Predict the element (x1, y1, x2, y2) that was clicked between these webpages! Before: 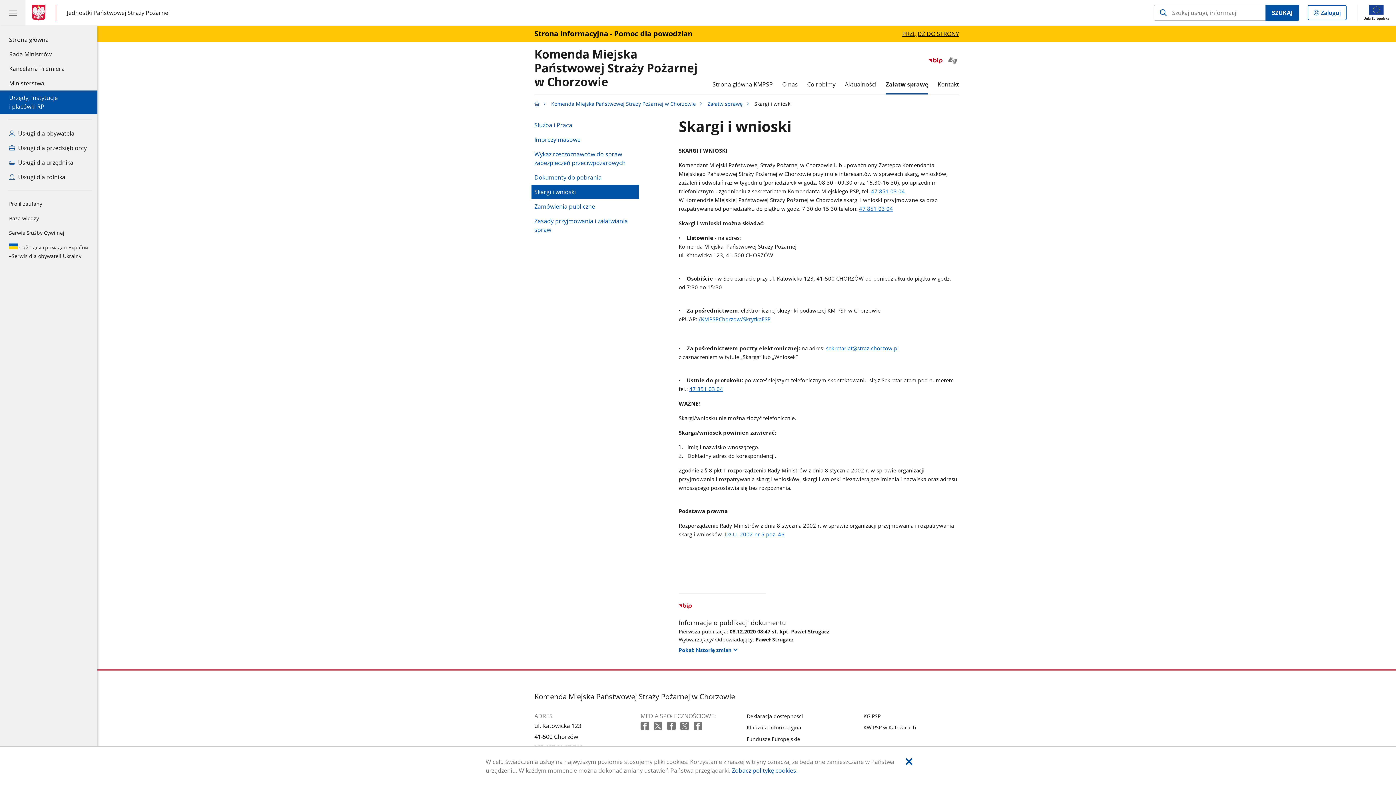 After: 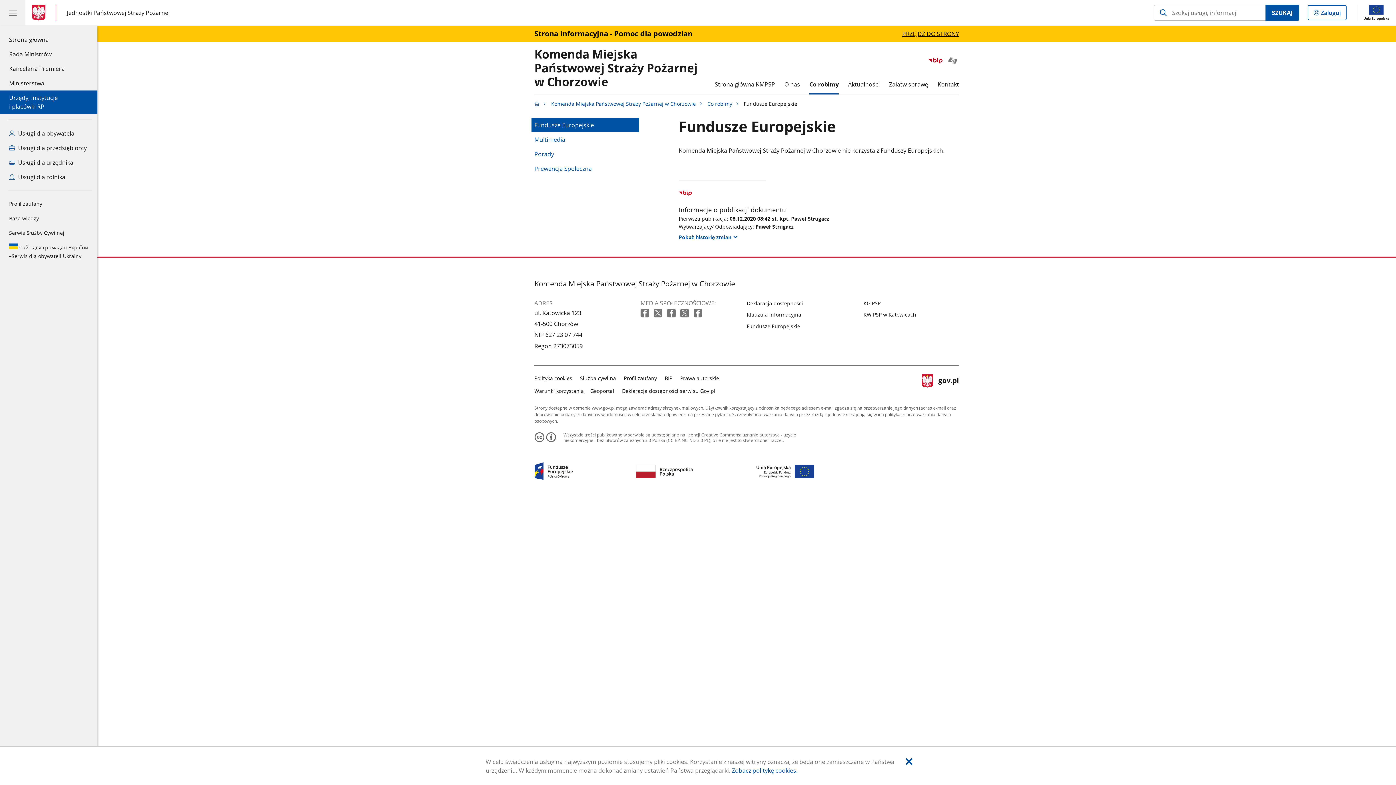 Action: bbox: (807, 74, 835, 94) label: Co robimy